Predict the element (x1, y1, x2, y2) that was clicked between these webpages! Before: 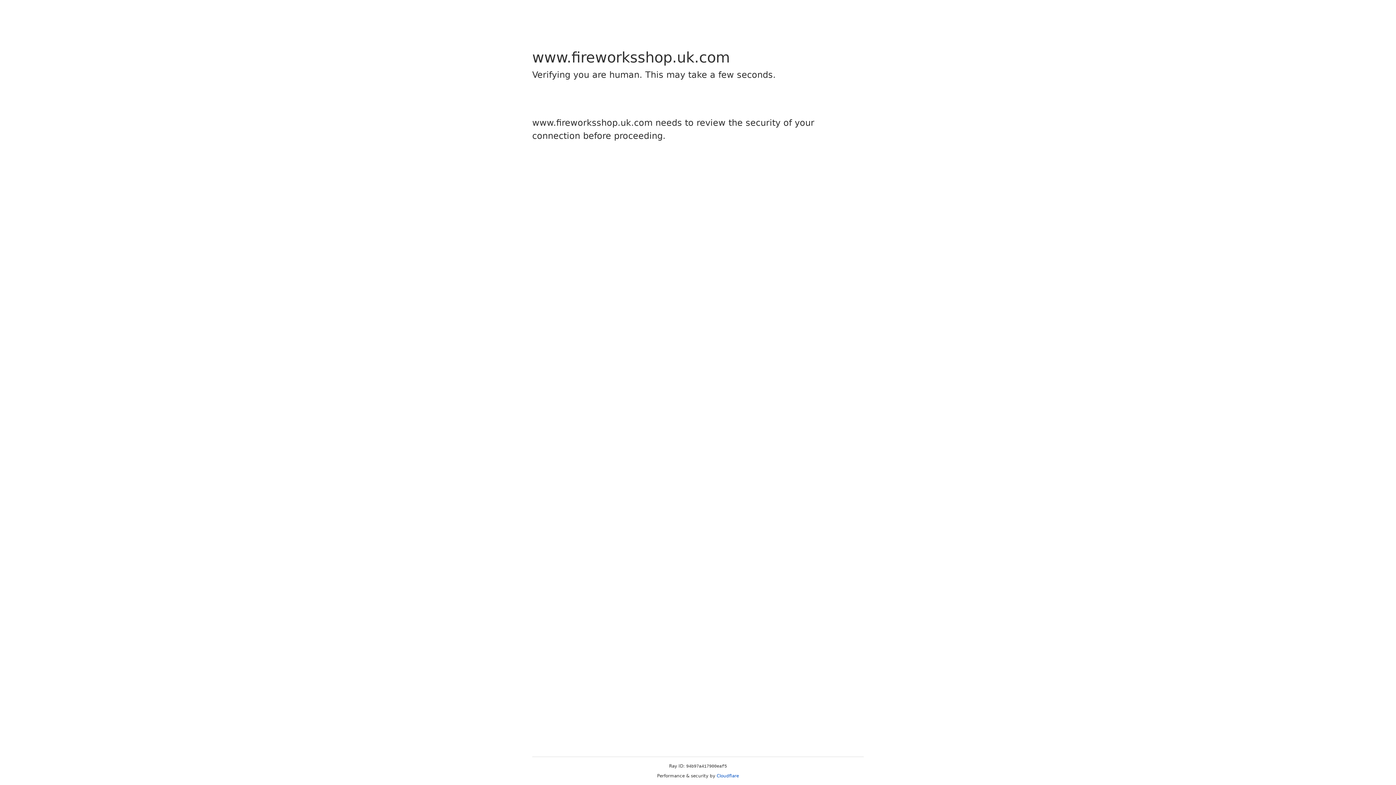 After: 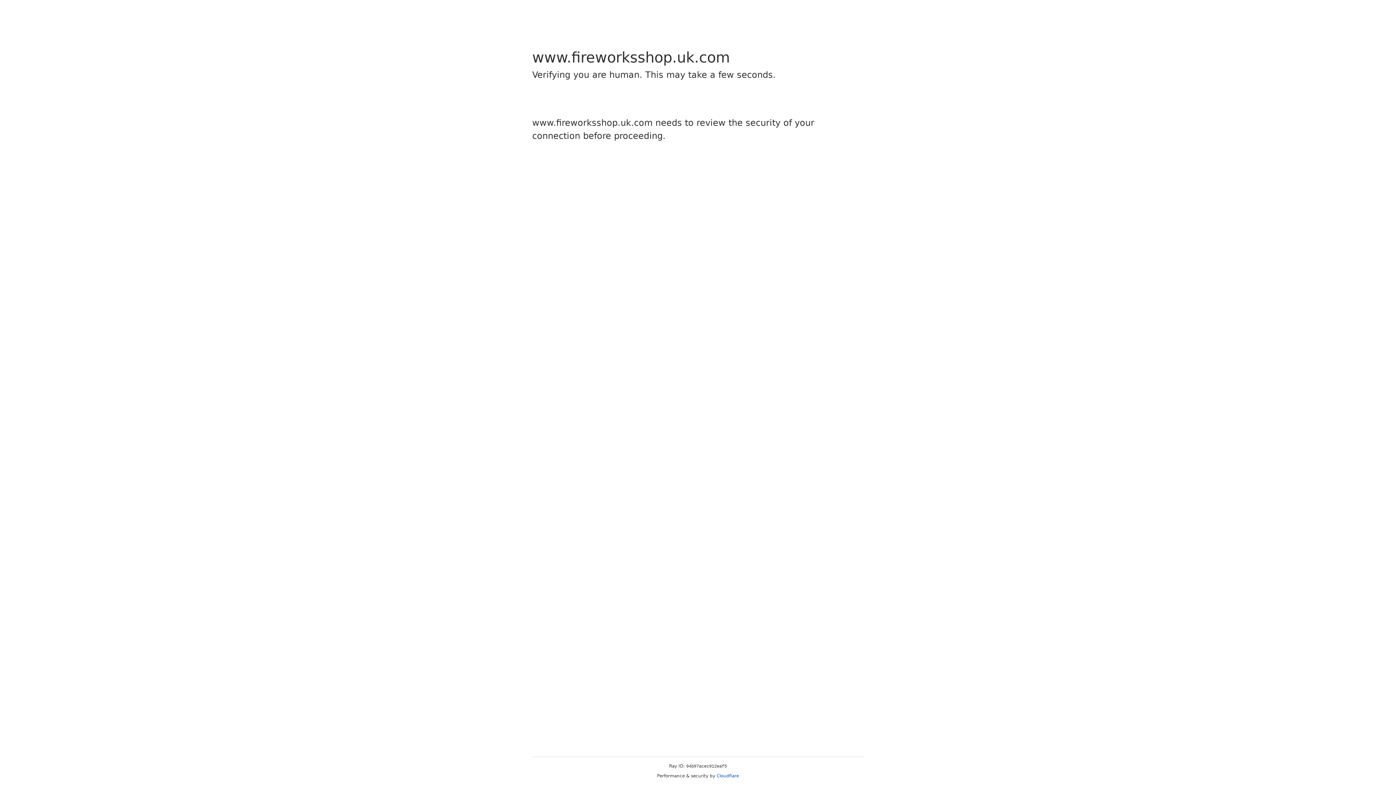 Action: bbox: (716, 773, 739, 778) label: Cloudflare